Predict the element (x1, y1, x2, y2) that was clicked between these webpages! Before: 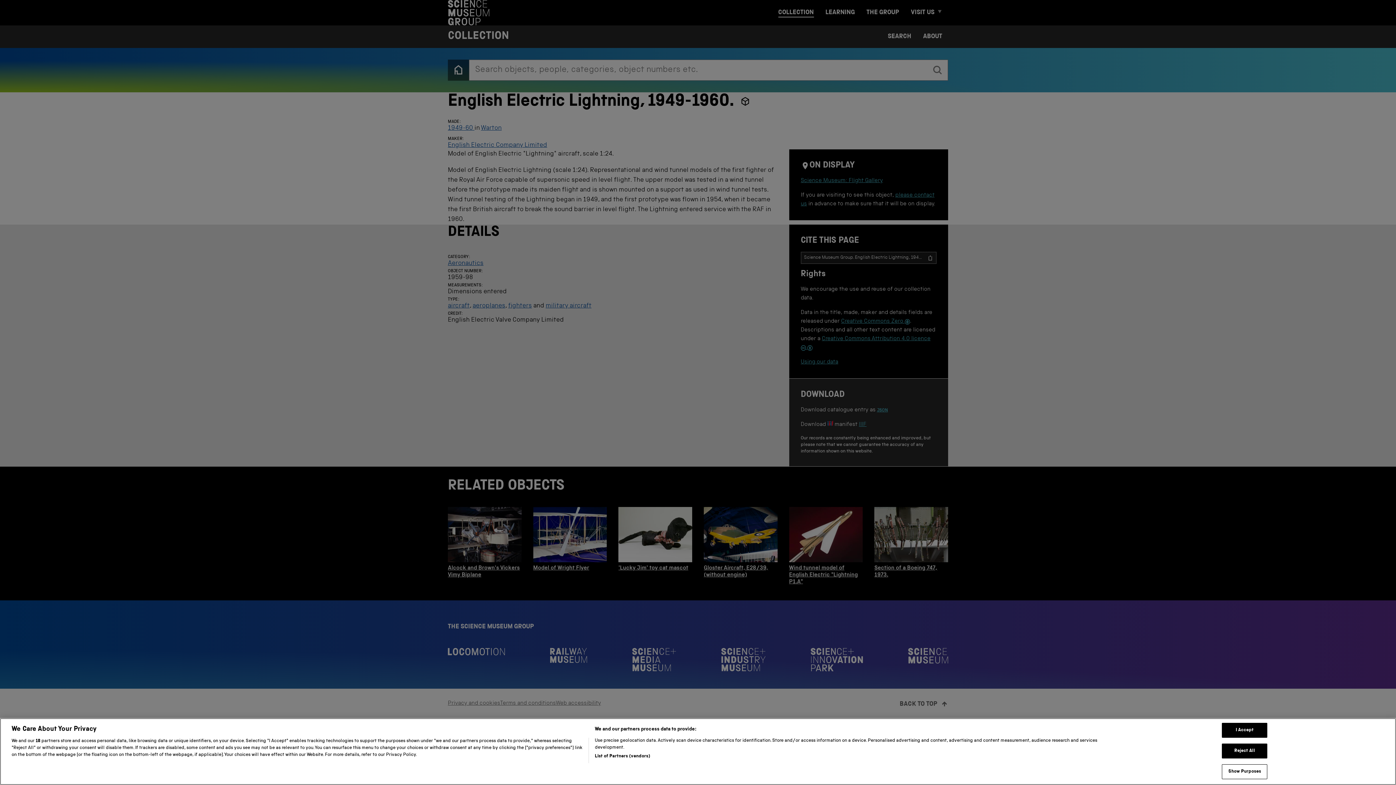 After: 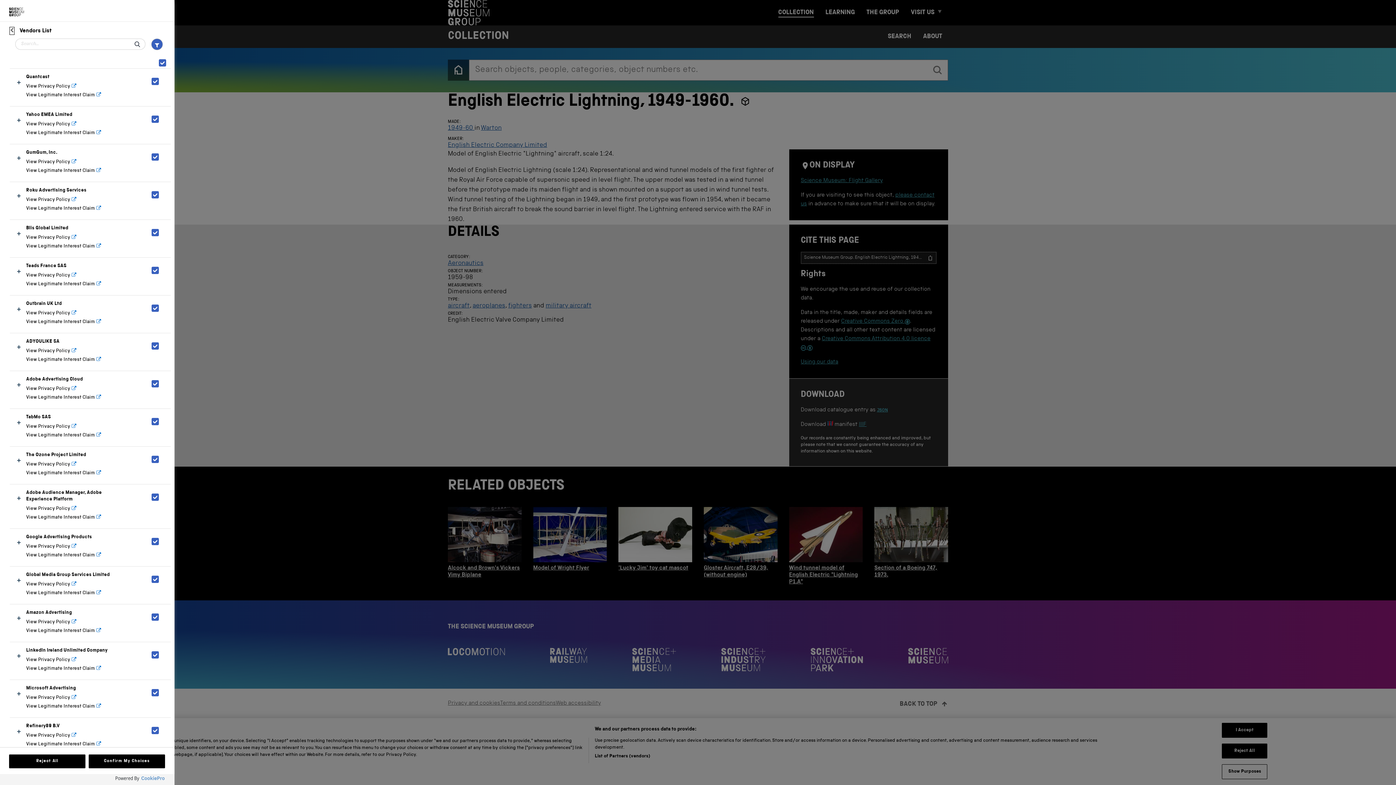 Action: bbox: (594, 757, 650, 764) label: List of Partners (vendors)